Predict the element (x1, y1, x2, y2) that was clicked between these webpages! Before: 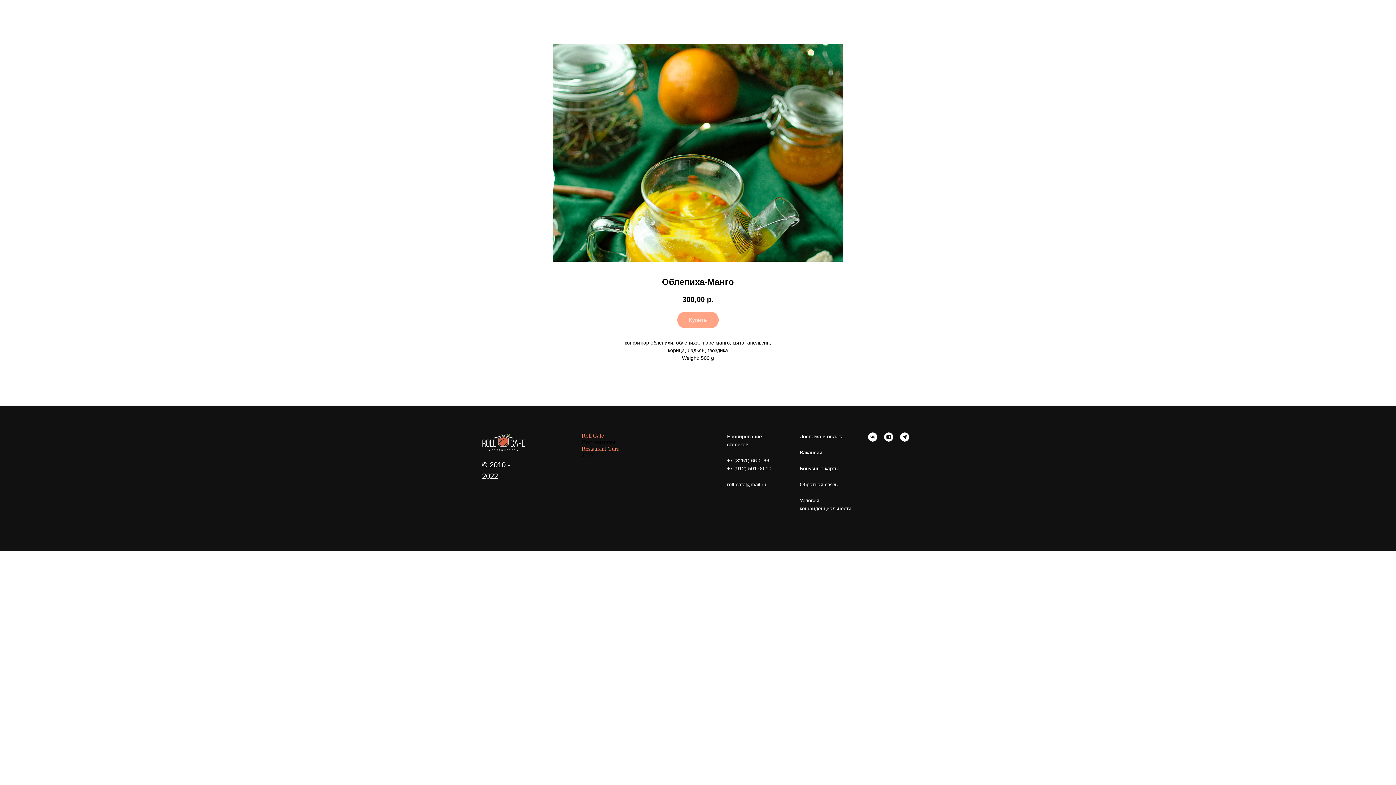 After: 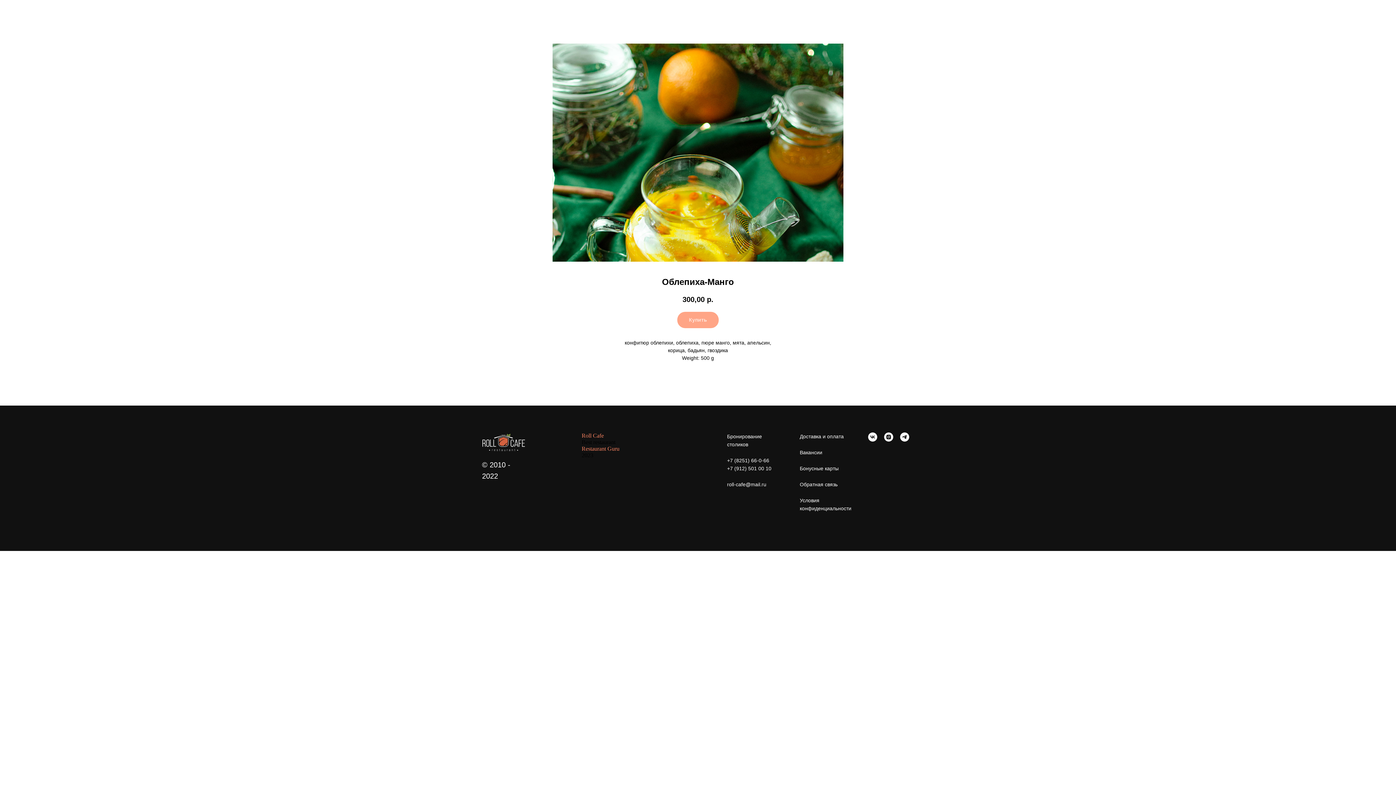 Action: label: instagram bbox: (884, 436, 893, 442)